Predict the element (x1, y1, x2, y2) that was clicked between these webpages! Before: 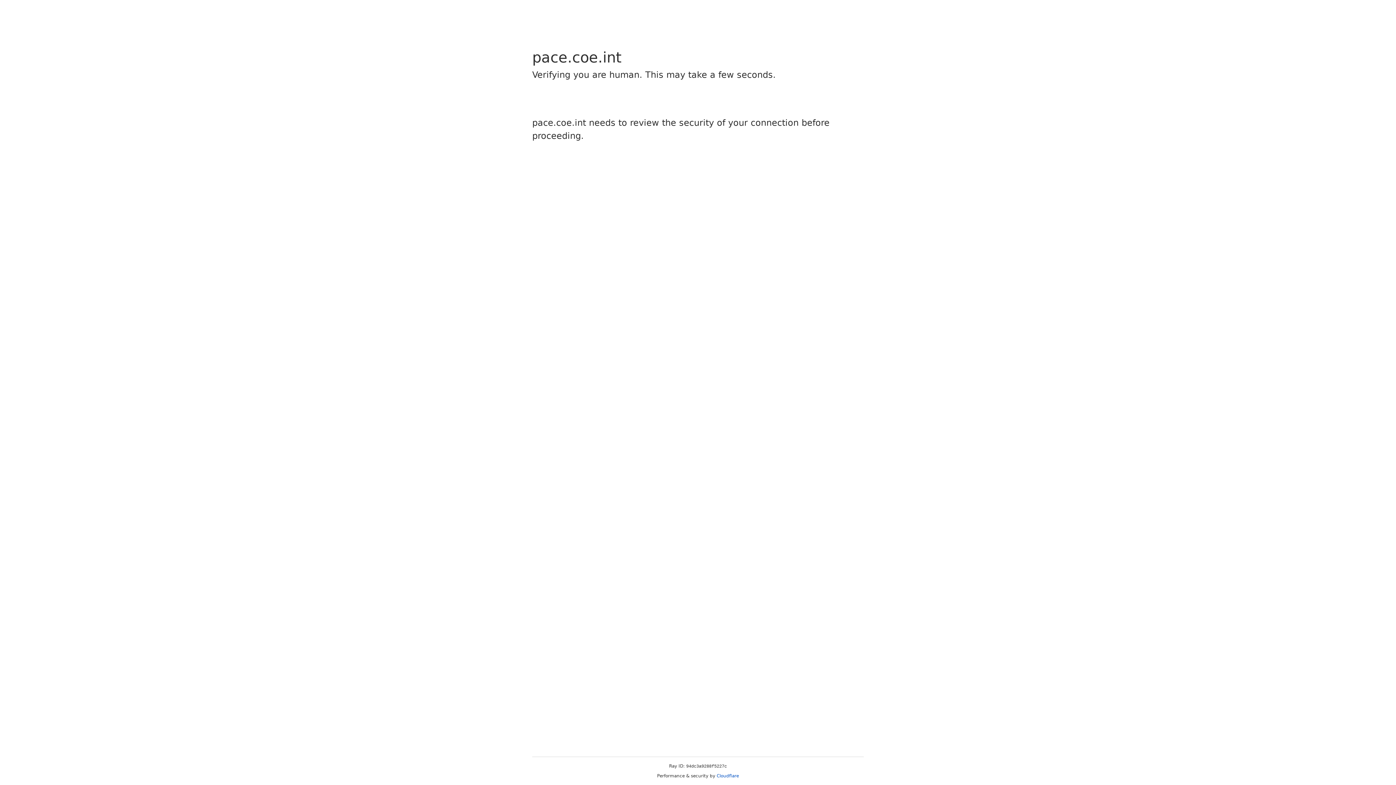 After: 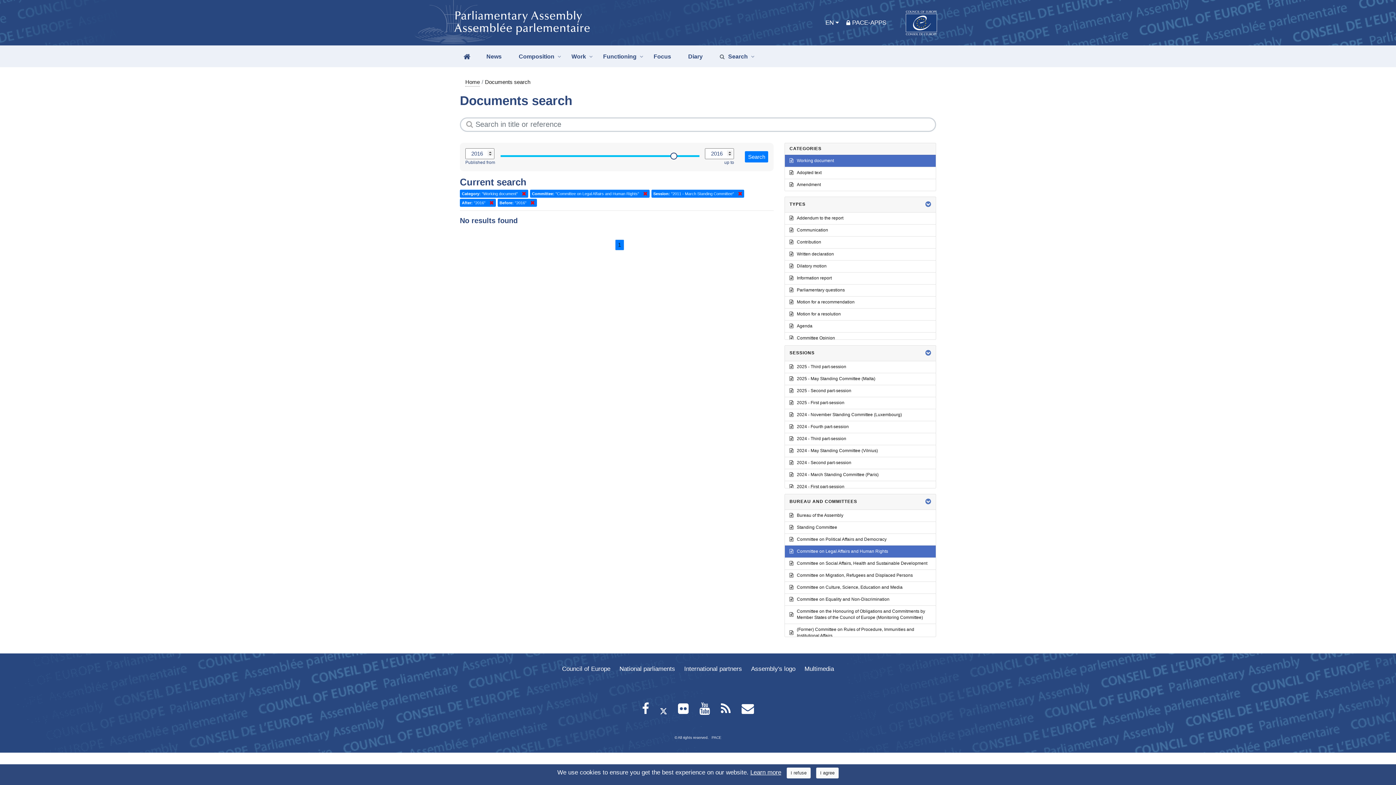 Action: label: Cloudflare bbox: (716, 773, 739, 778)